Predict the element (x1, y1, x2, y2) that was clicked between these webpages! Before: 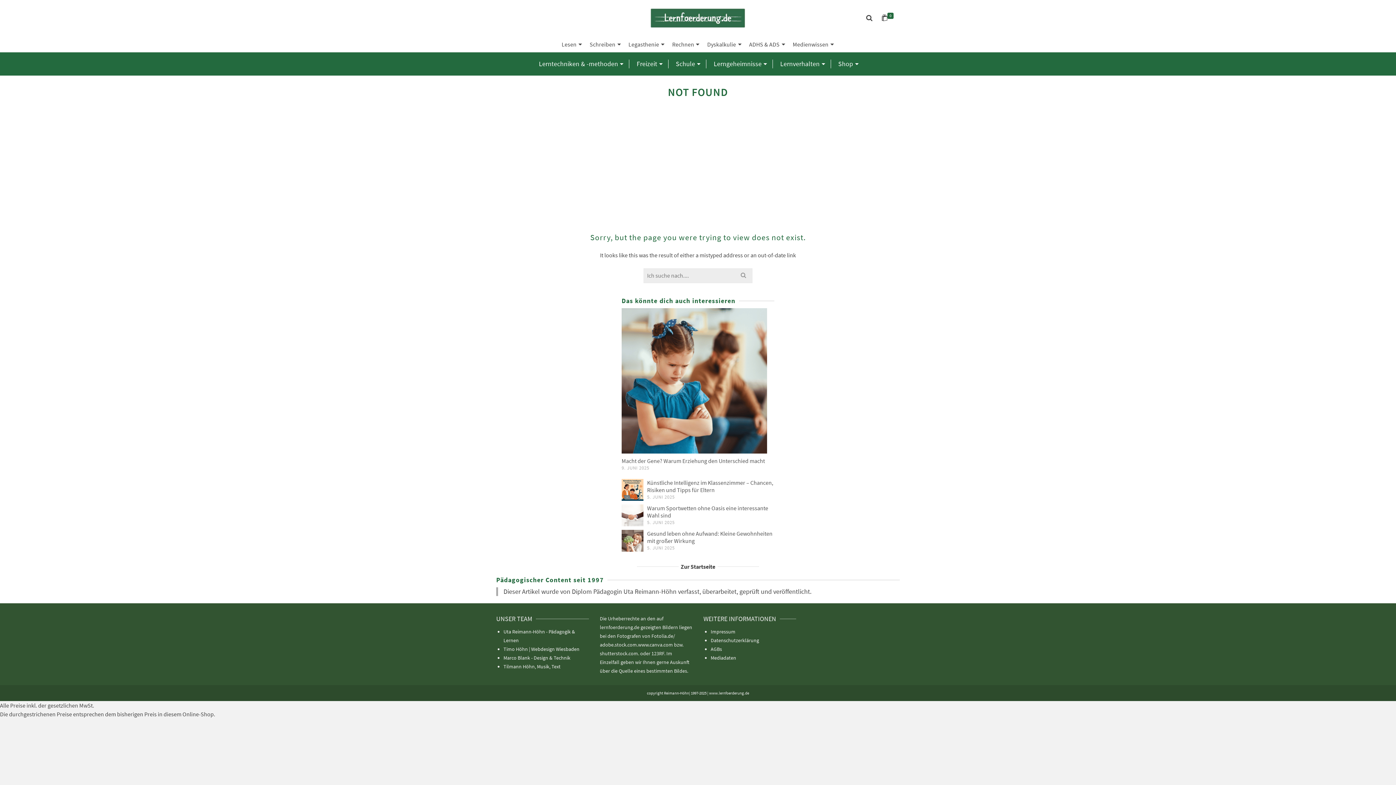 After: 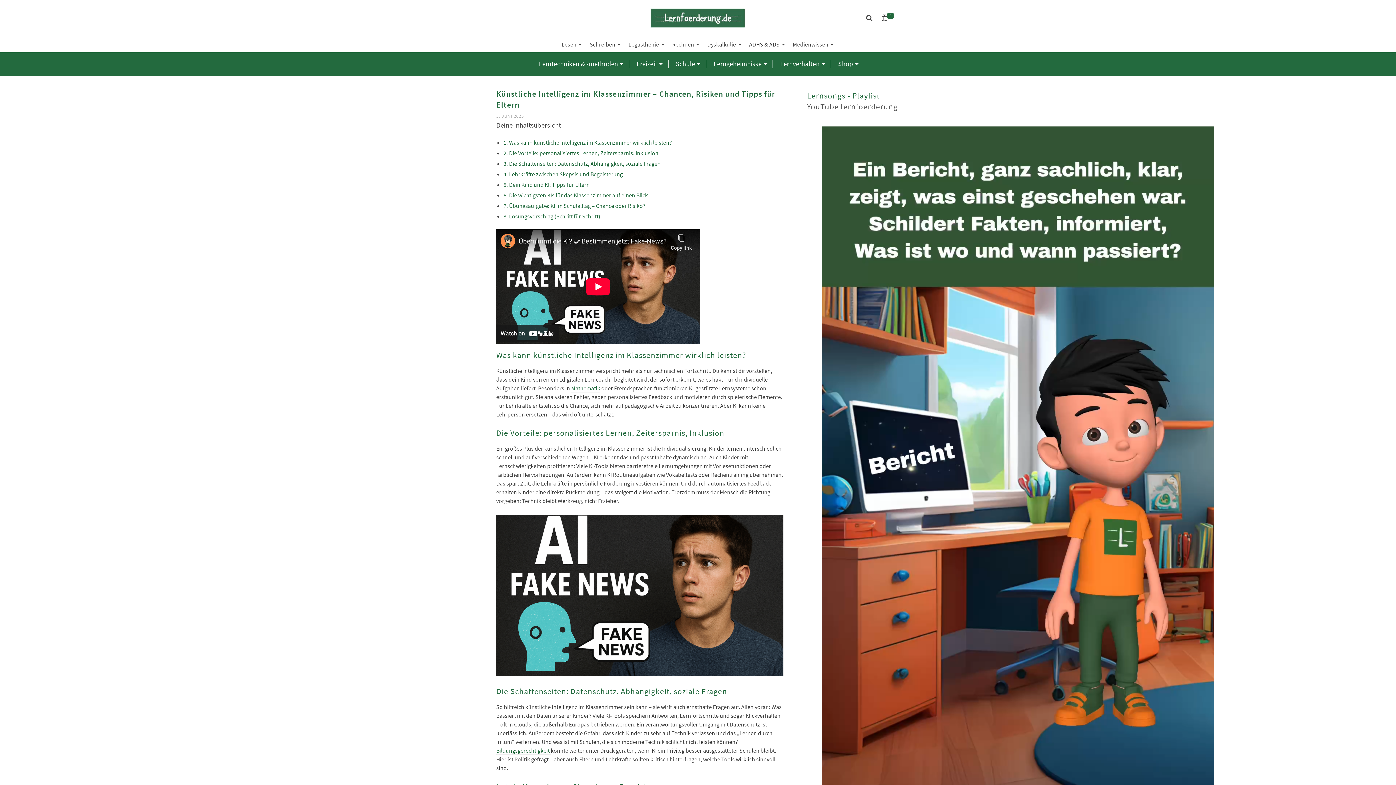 Action: bbox: (621, 479, 643, 501)